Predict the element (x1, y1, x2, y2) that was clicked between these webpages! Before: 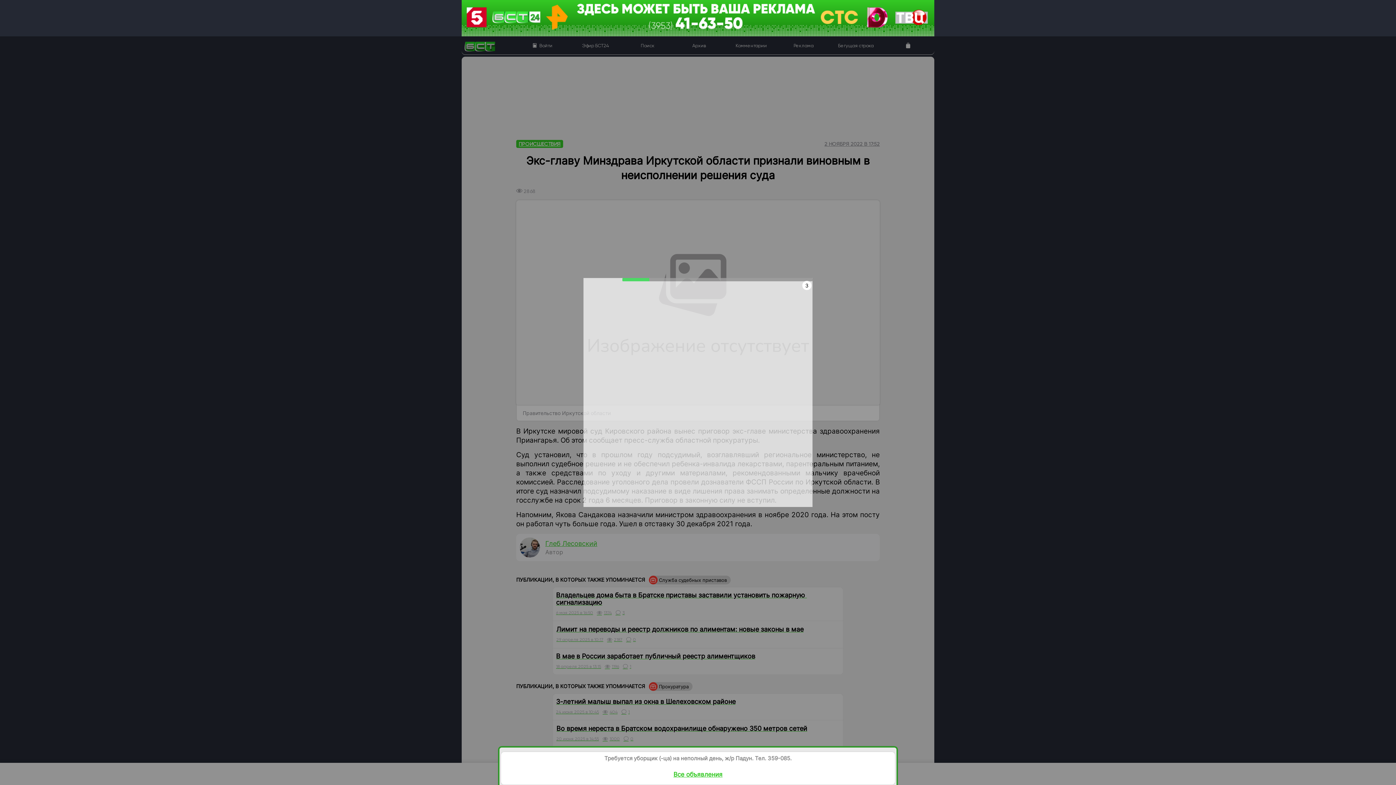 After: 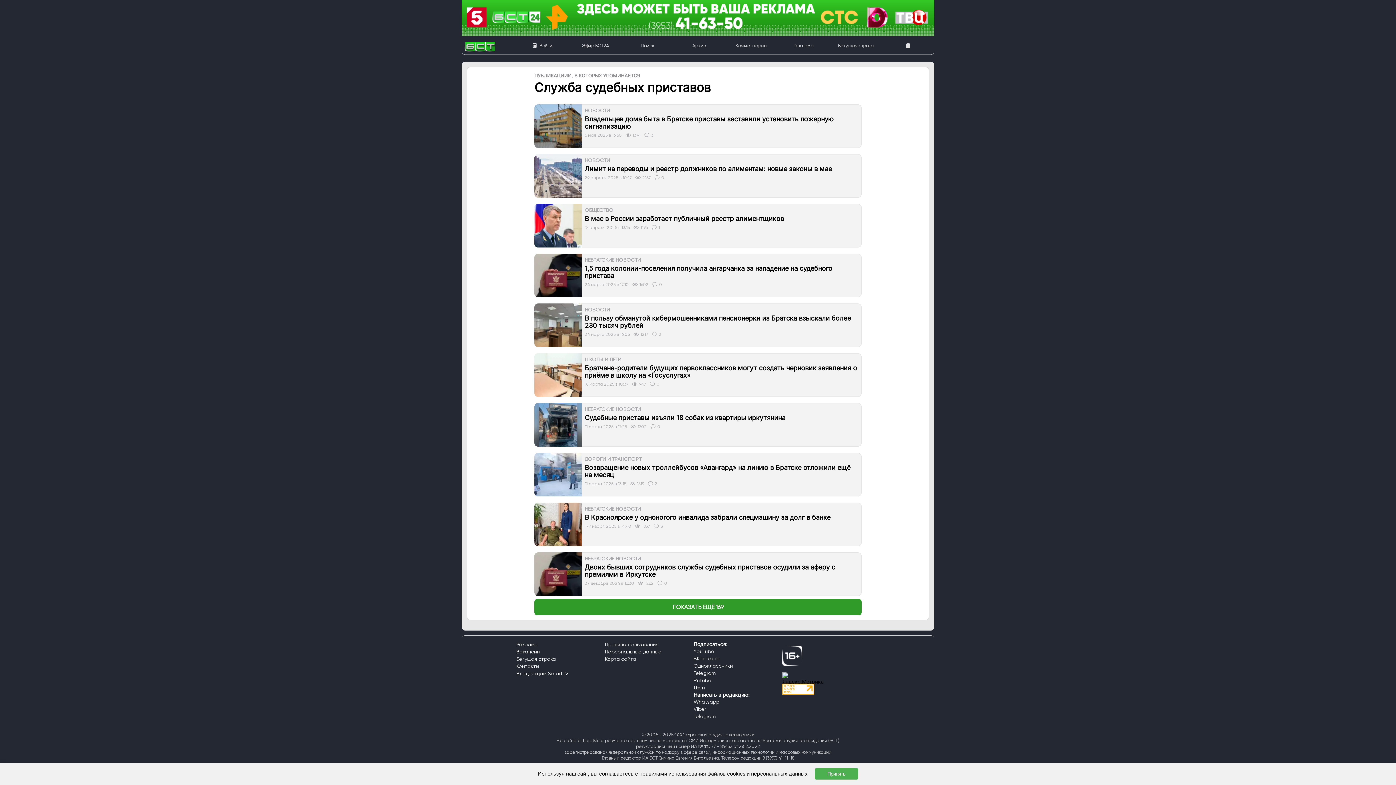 Action: bbox: (646, 576, 733, 582) label: briefcase
Служба судебных приставов